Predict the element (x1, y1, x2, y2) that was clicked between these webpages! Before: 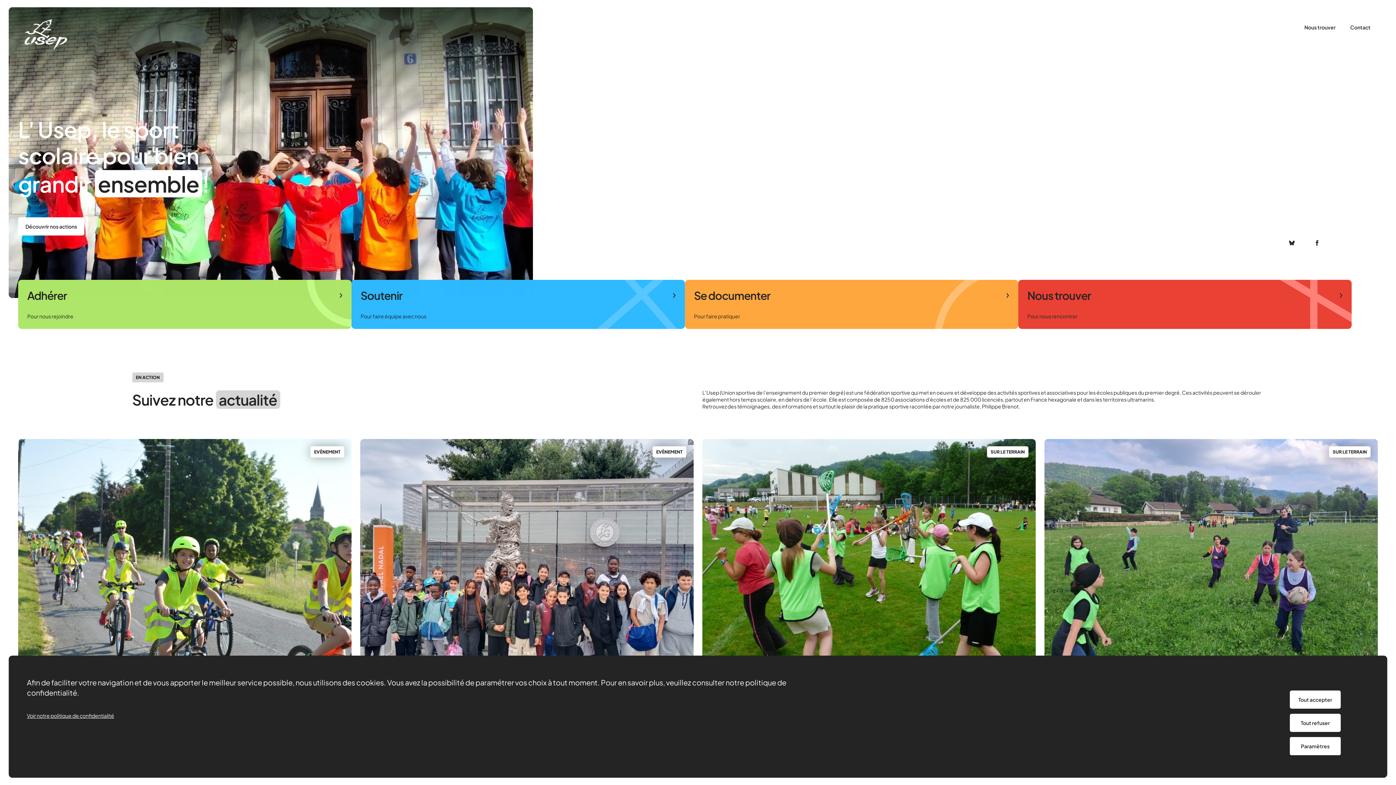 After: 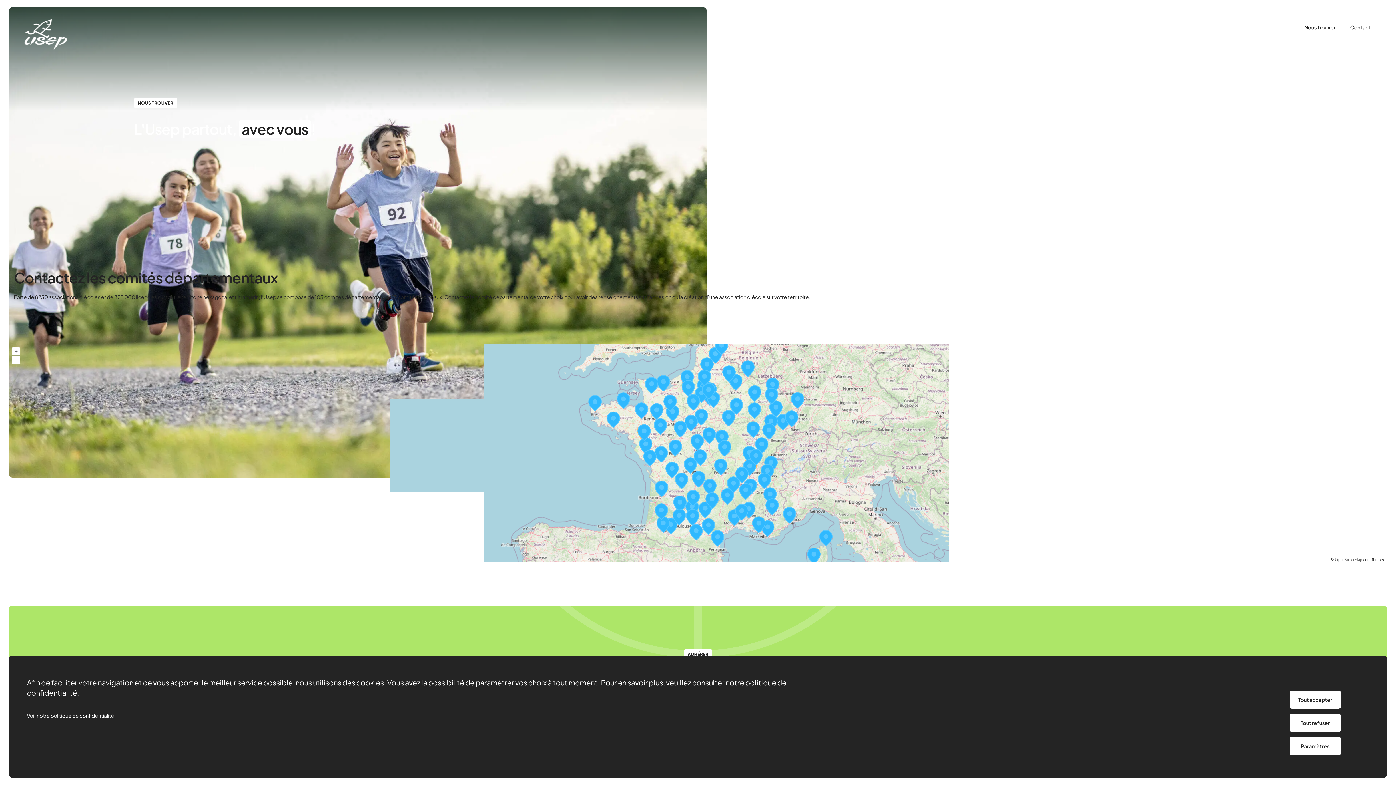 Action: bbox: (1018, 280, 1352, 329) label: Nous trouver
Pour nous rencontrer